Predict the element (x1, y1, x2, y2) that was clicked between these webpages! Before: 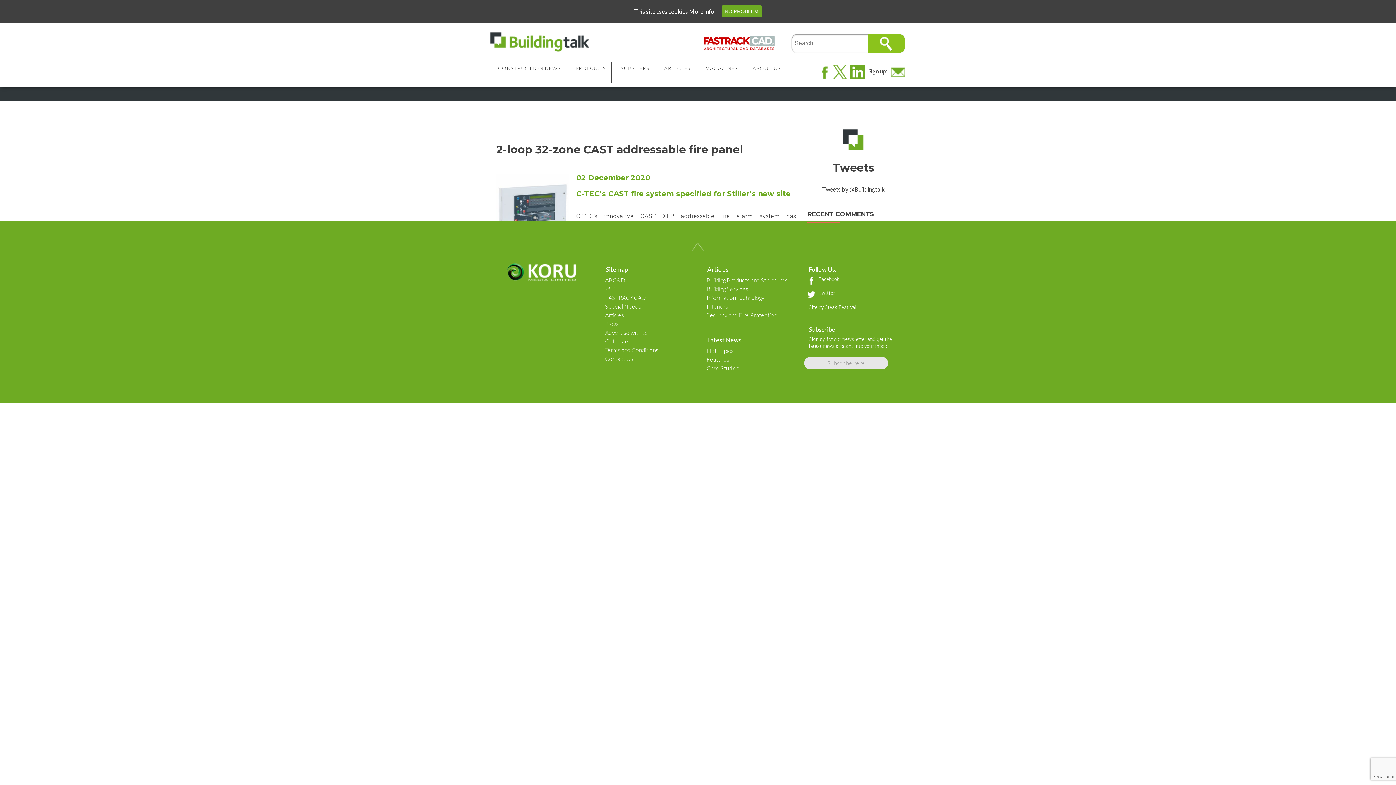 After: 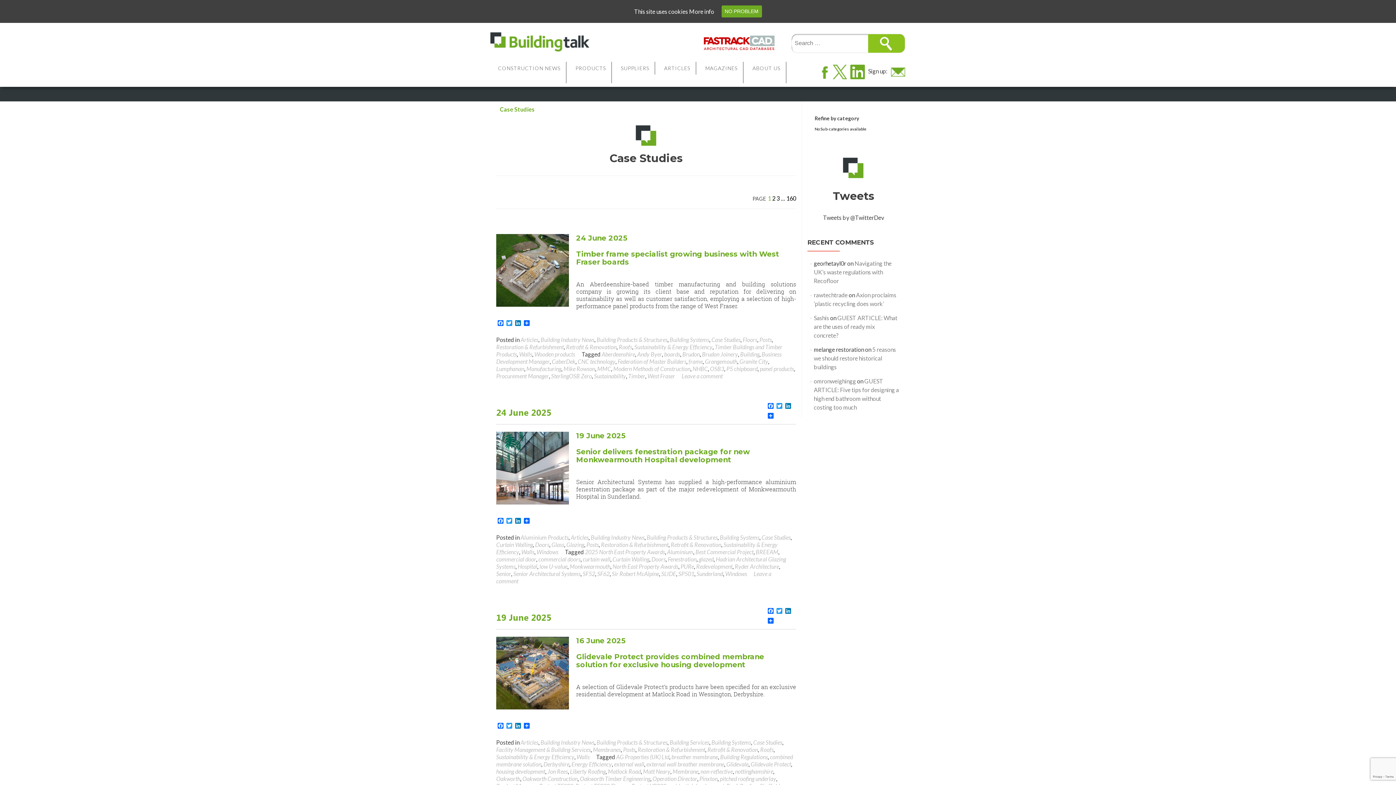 Action: label: Case Studies bbox: (706, 364, 739, 371)